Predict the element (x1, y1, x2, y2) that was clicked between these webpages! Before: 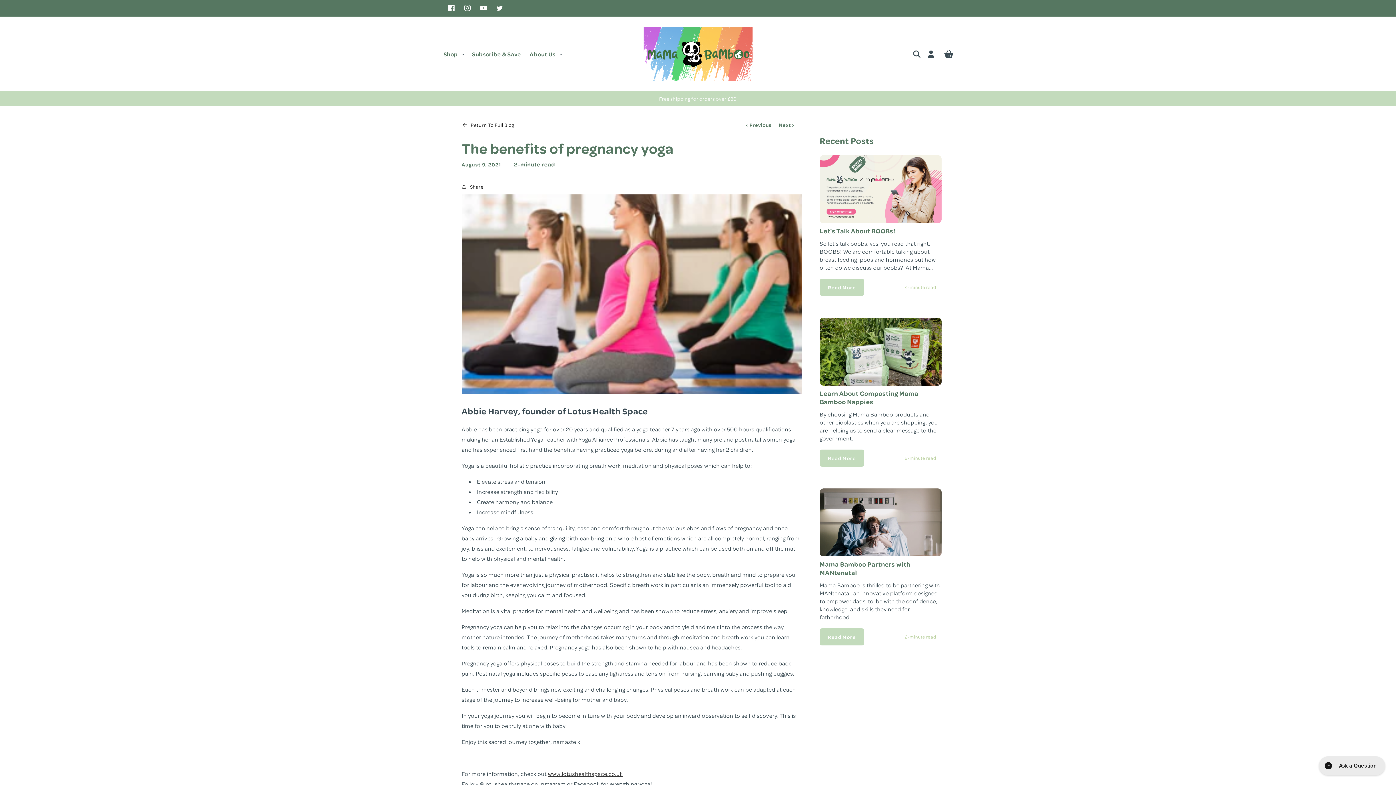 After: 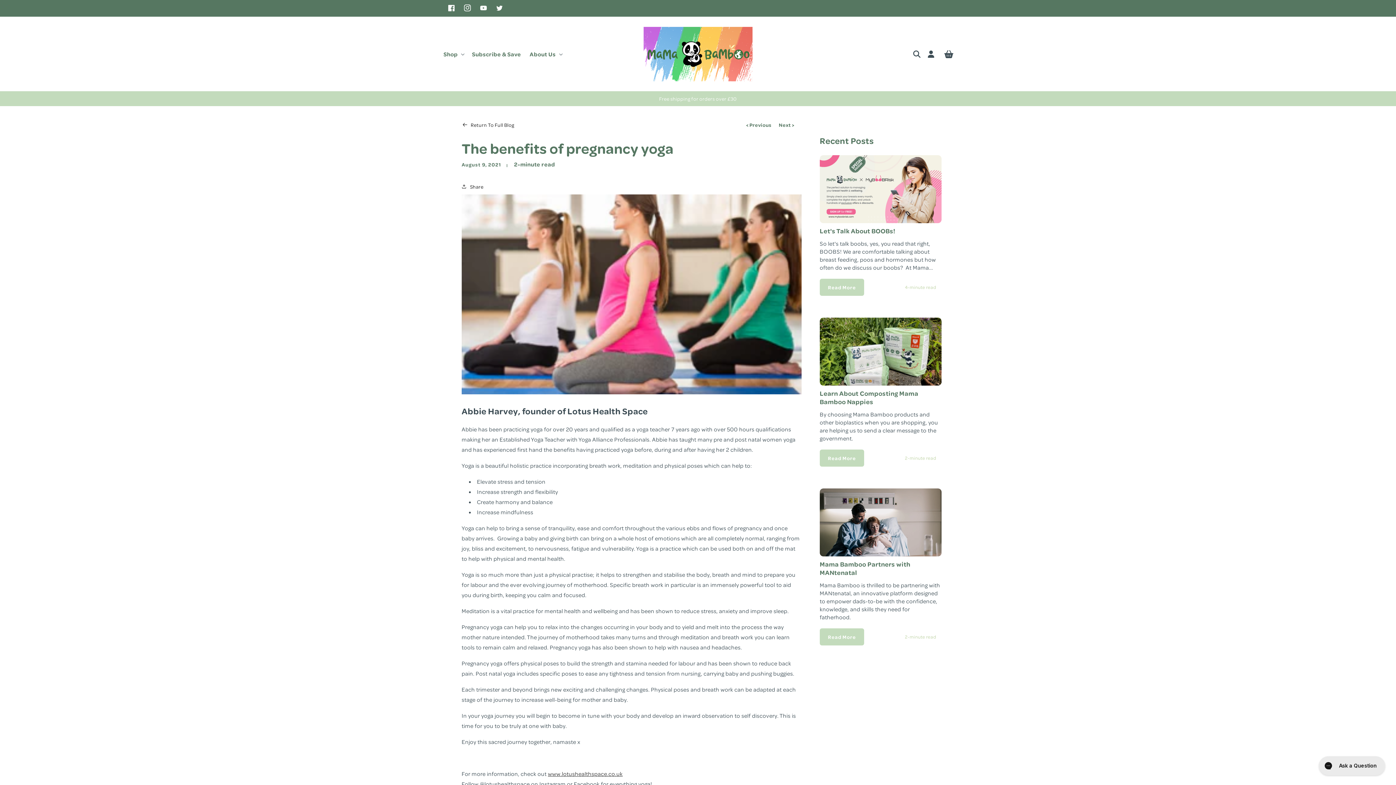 Action: bbox: (459, 0, 475, 16) label: Instagram